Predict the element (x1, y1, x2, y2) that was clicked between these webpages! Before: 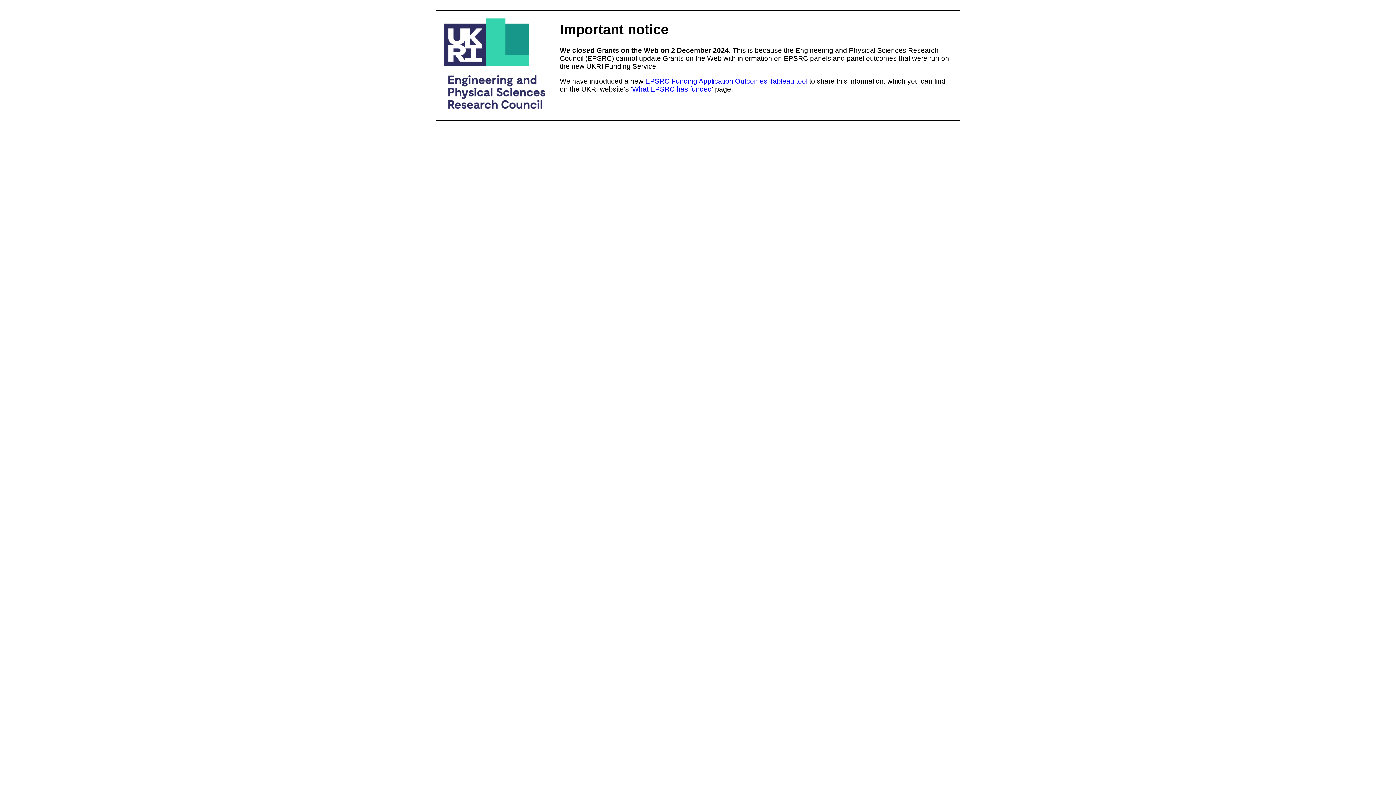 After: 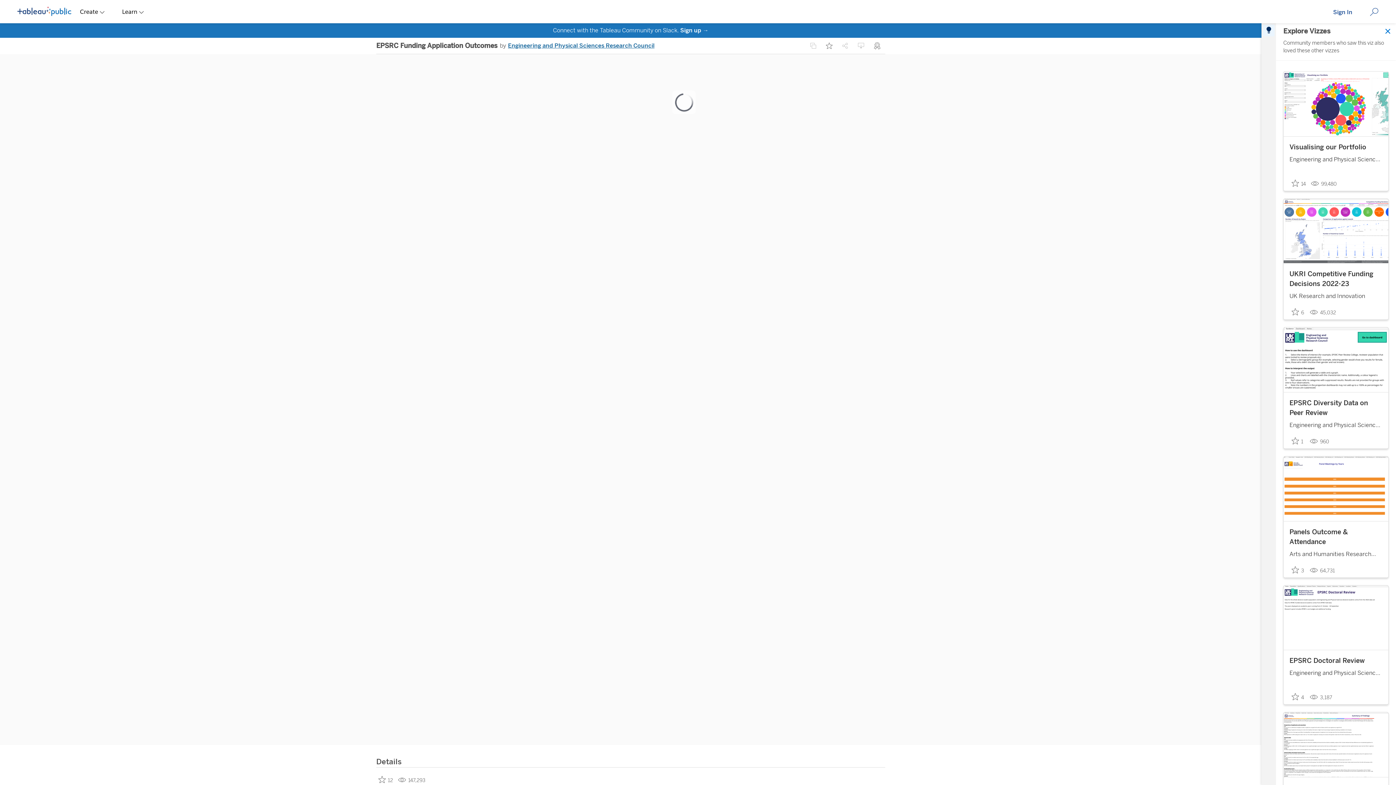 Action: label: EPSRC Funding Application Outcomes Tableau tool bbox: (645, 77, 807, 85)